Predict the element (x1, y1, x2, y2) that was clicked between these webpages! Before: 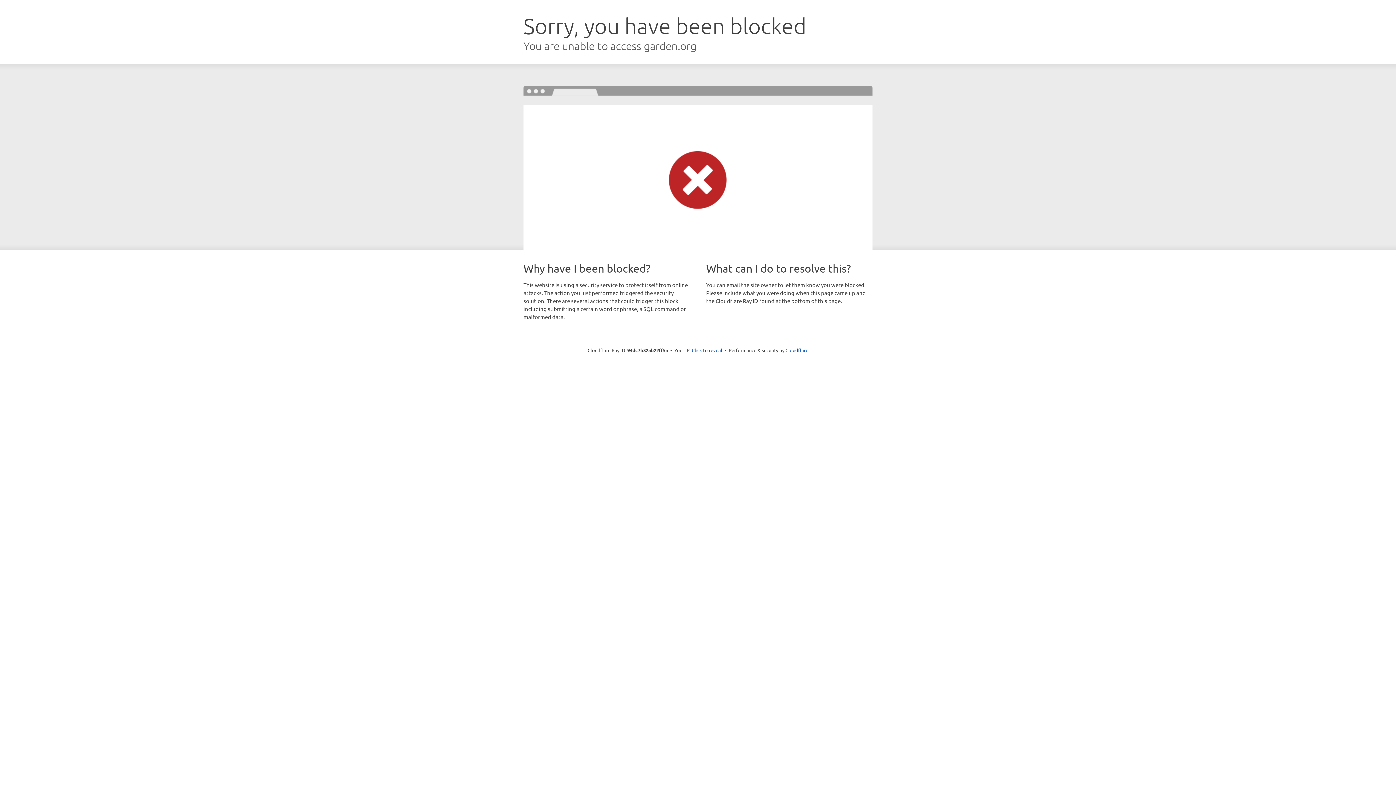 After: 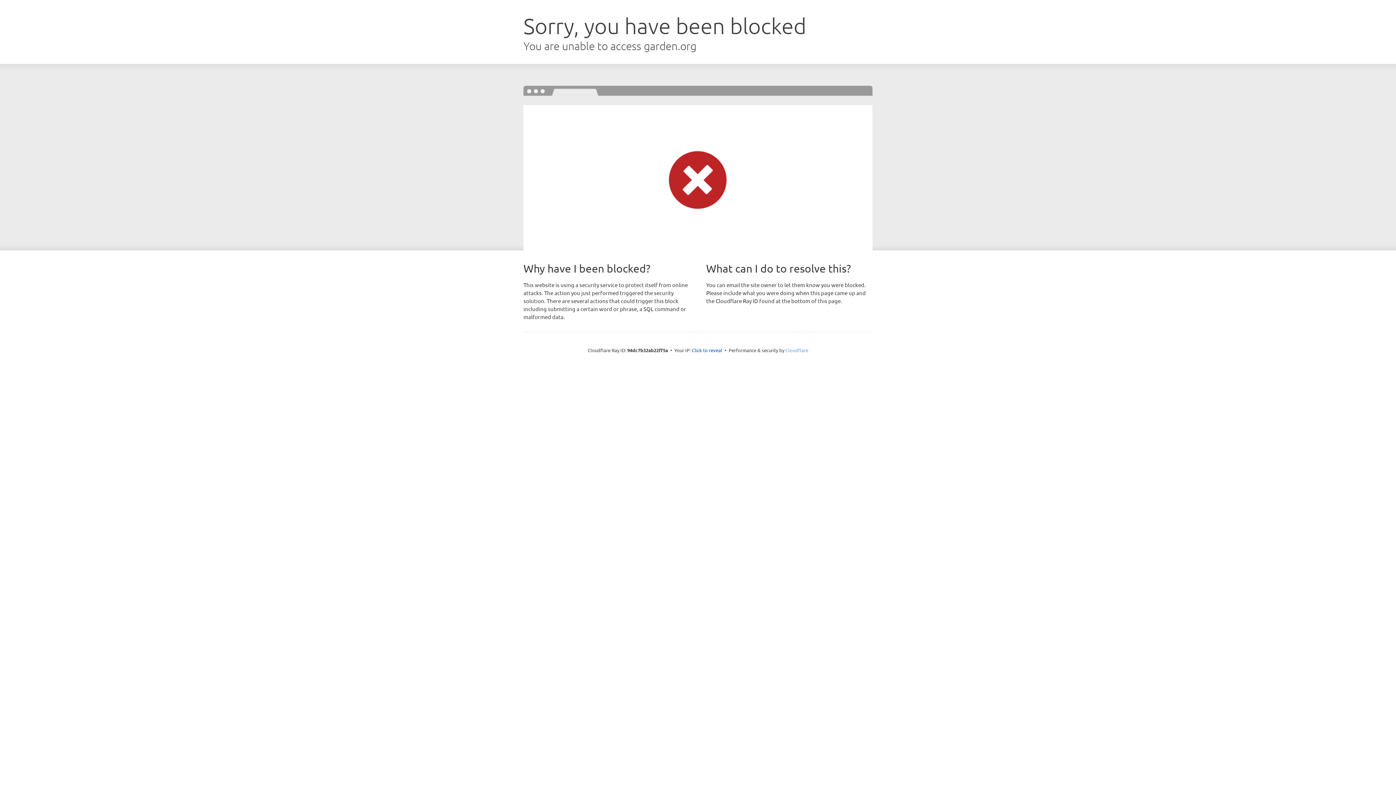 Action: bbox: (785, 347, 808, 353) label: Cloudflare